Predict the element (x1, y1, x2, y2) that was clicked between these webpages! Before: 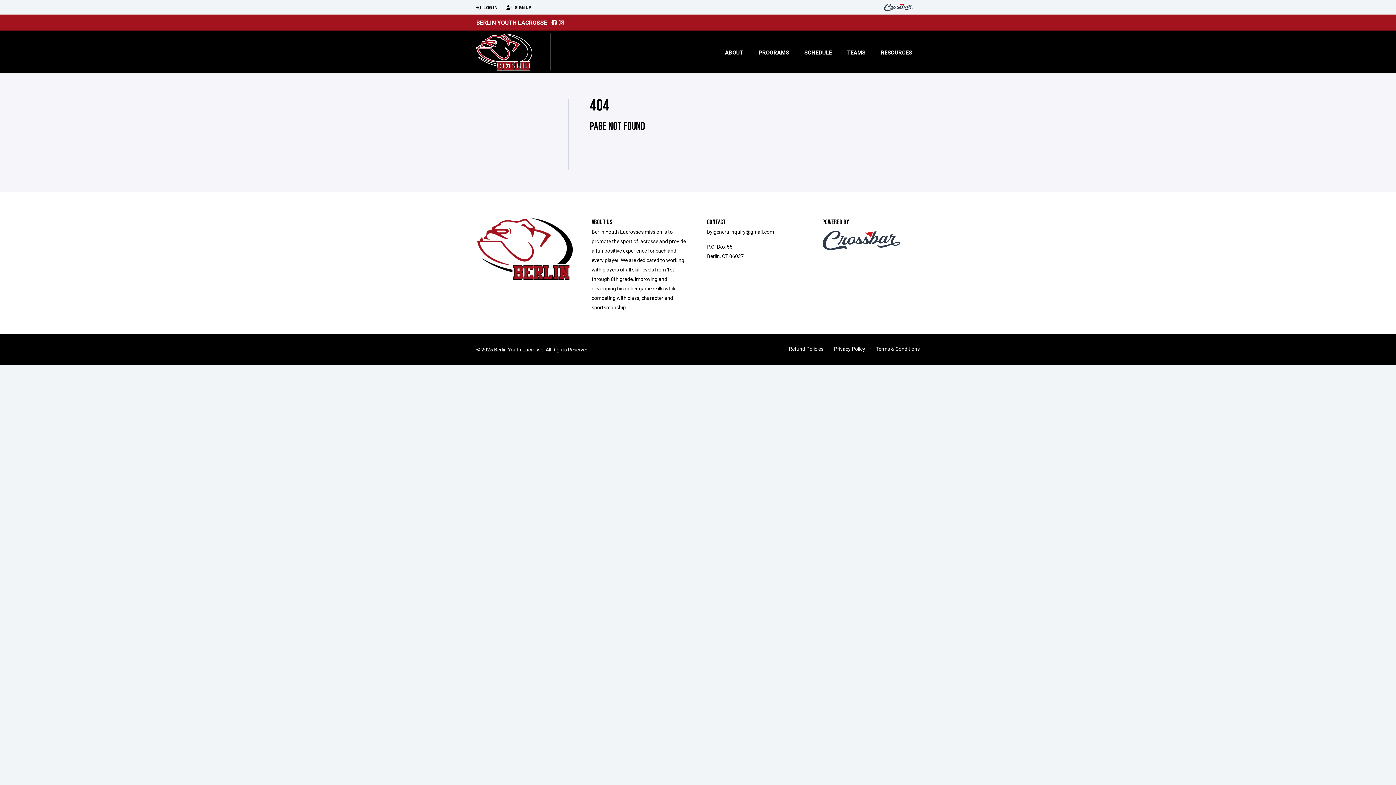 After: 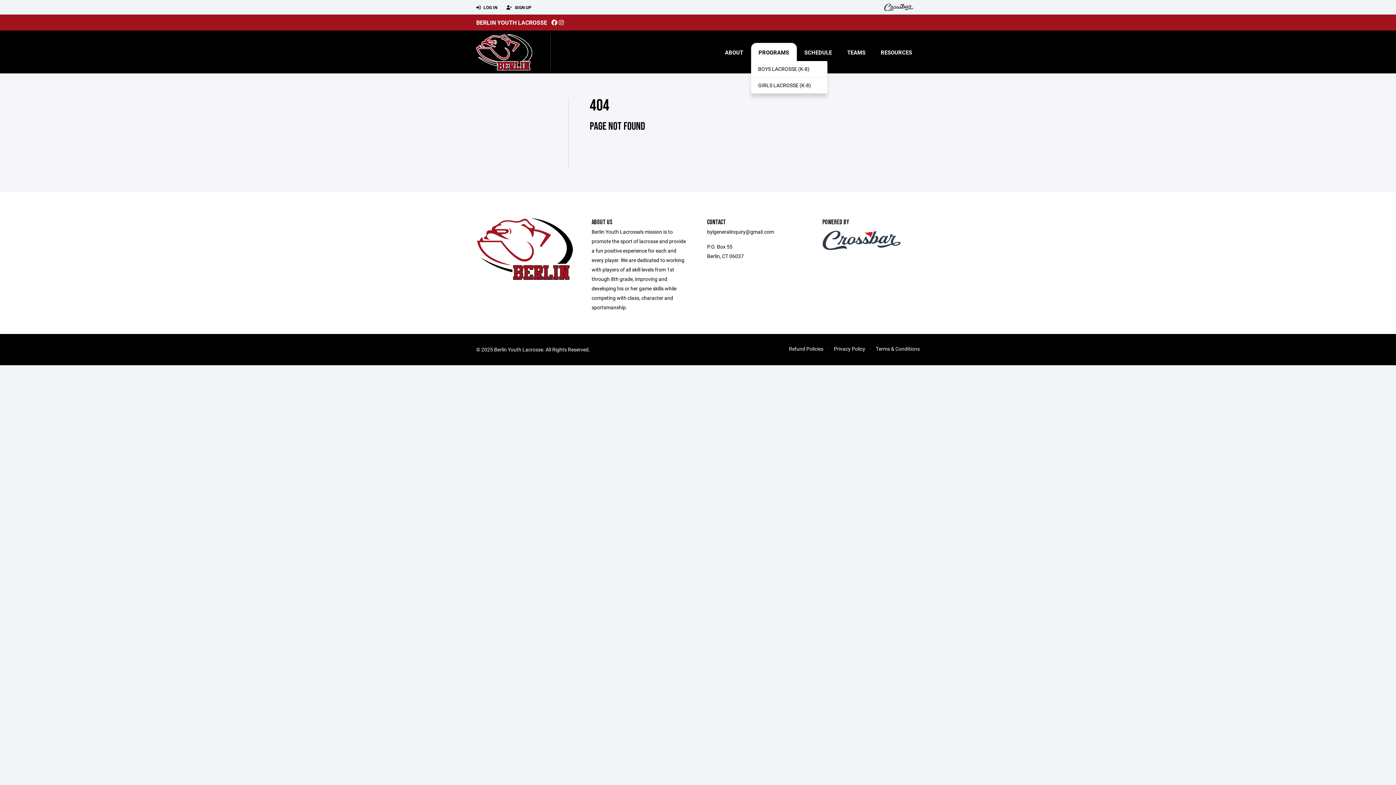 Action: bbox: (751, 42, 796, 61) label: PROGRAMS